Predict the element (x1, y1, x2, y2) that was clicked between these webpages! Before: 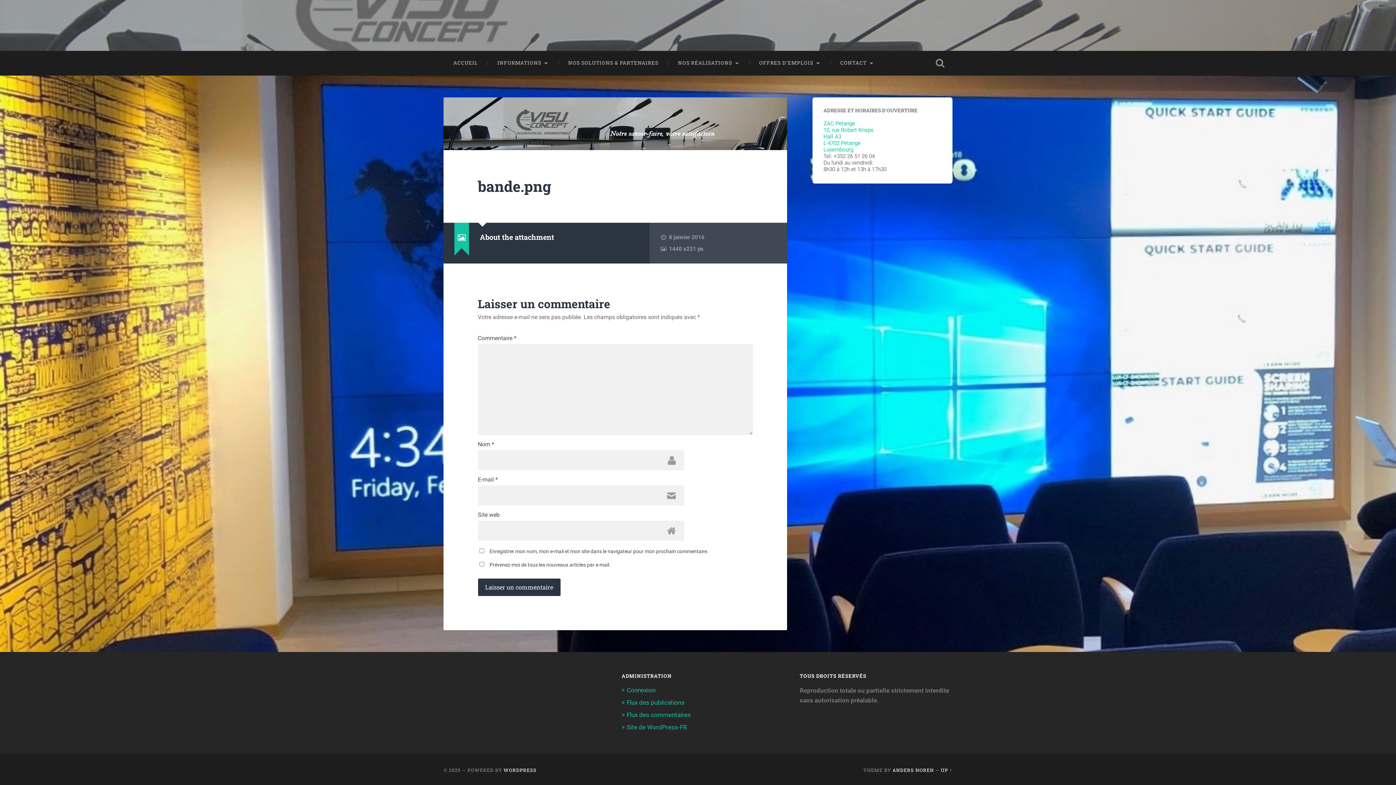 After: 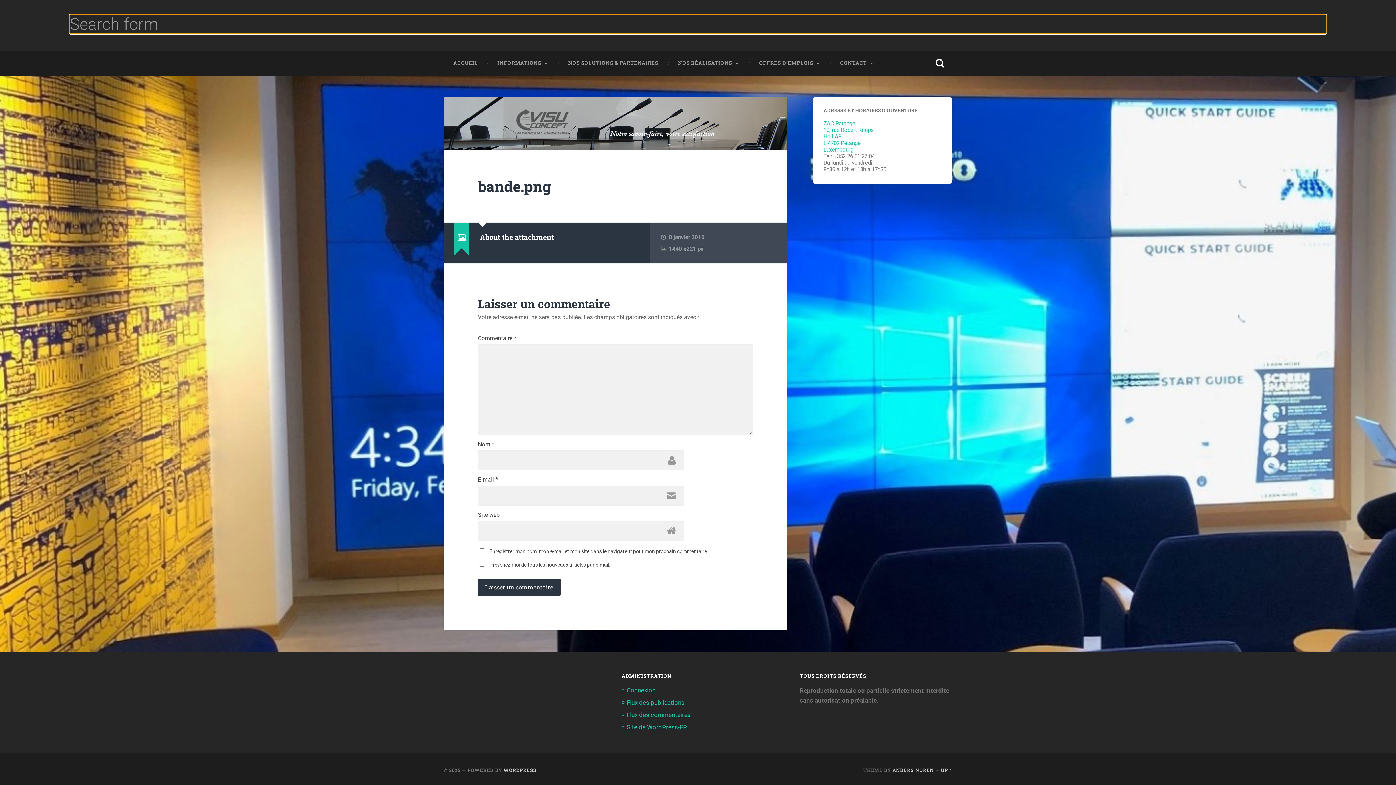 Action: bbox: (928, 50, 952, 75) label: Toggle search field